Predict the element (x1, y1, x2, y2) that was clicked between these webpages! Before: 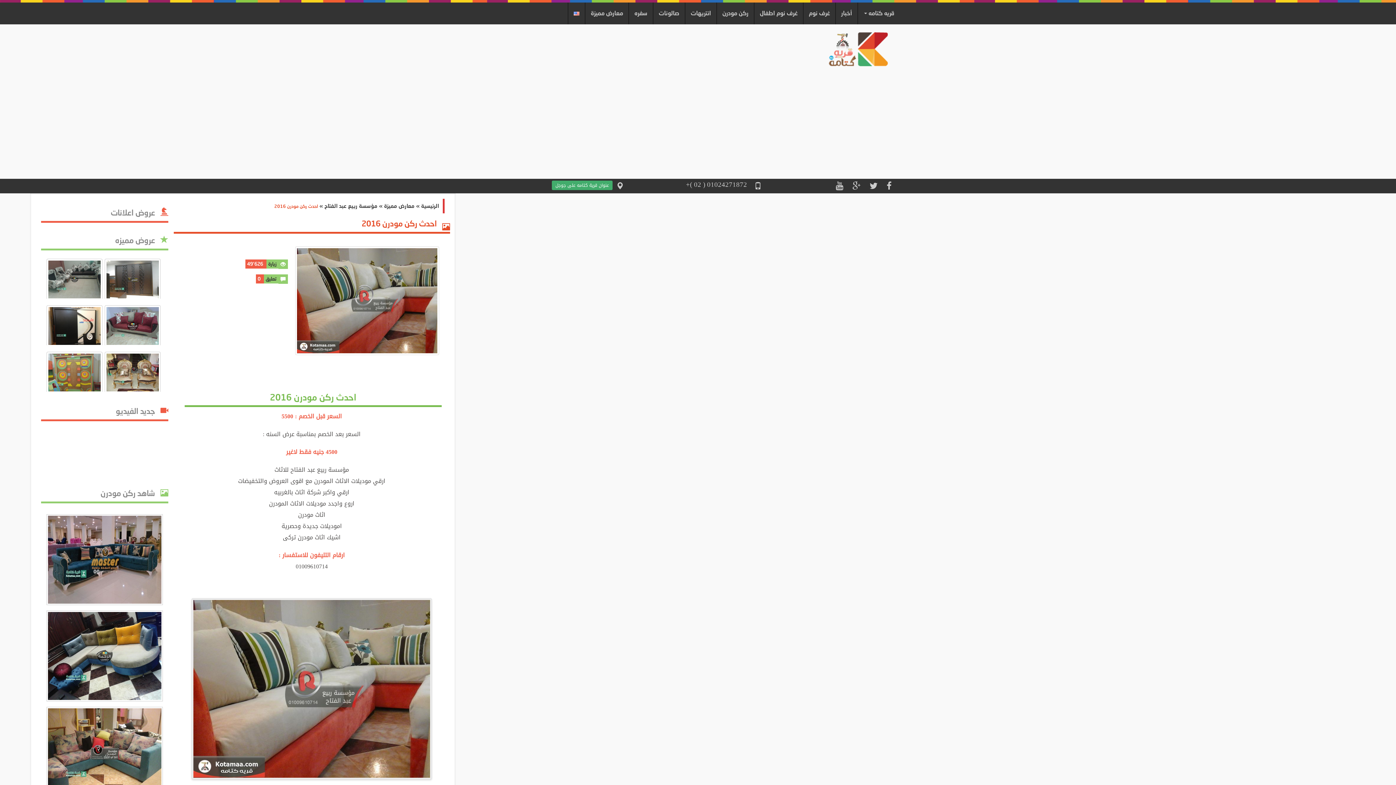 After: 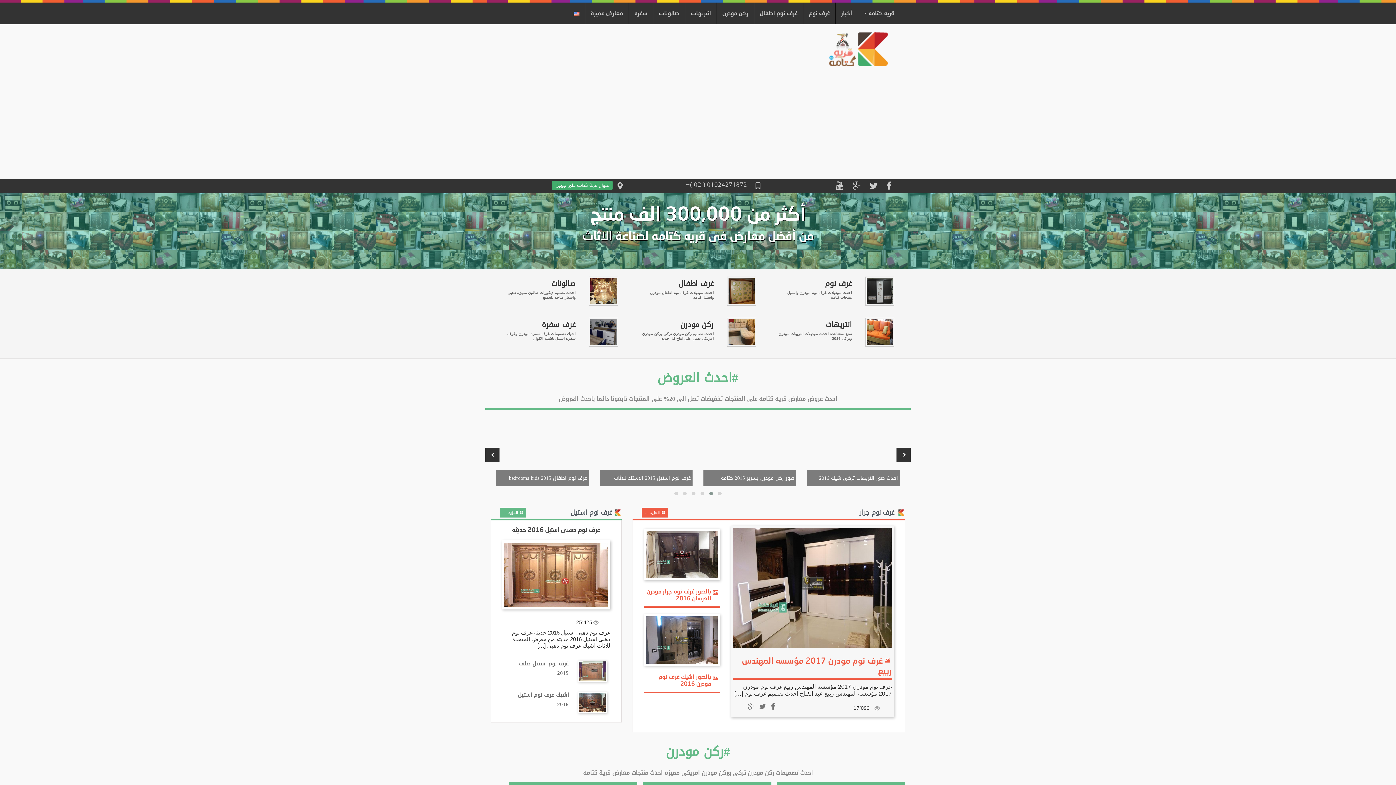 Action: label: الرئيسية bbox: (421, 202, 439, 209)